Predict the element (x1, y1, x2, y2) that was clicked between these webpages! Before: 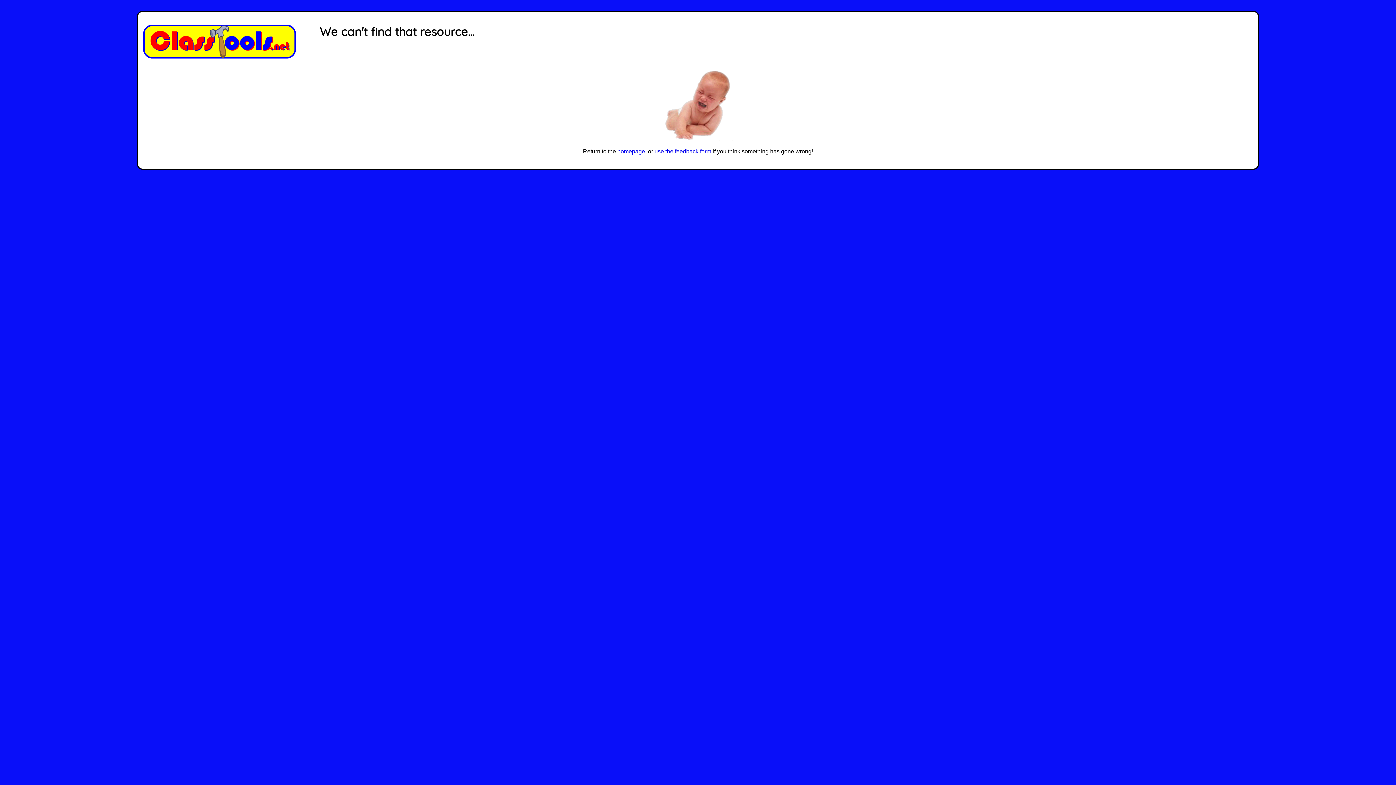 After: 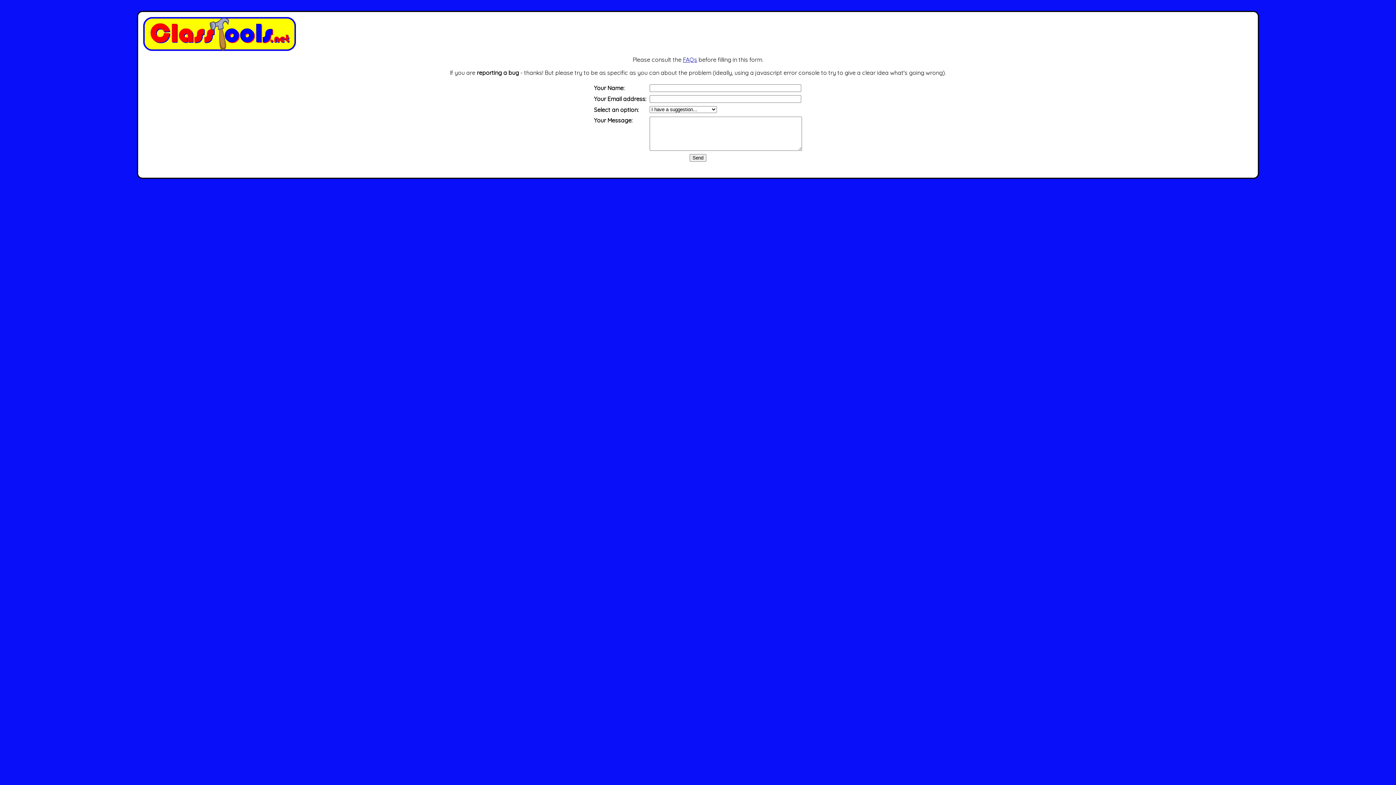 Action: bbox: (654, 148, 711, 154) label: use the feedback form